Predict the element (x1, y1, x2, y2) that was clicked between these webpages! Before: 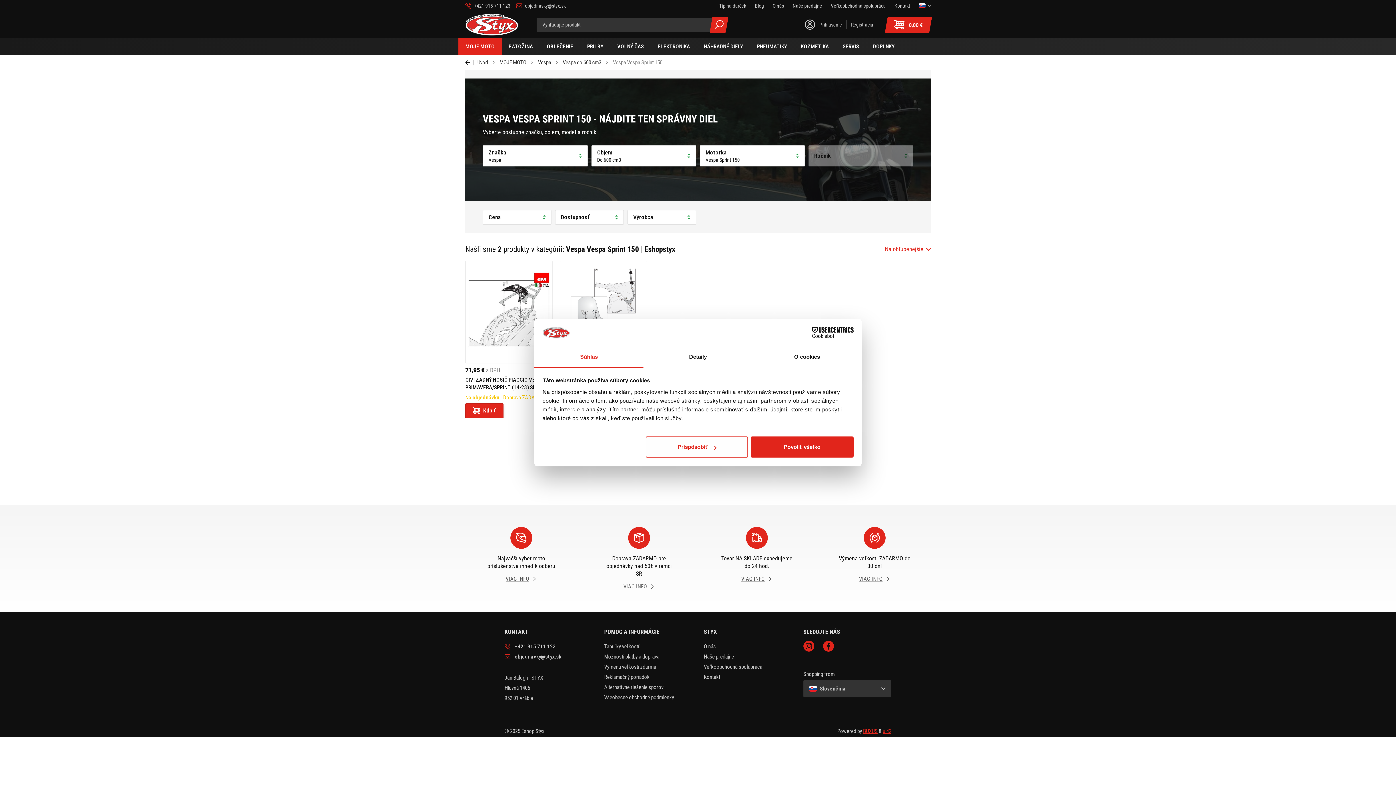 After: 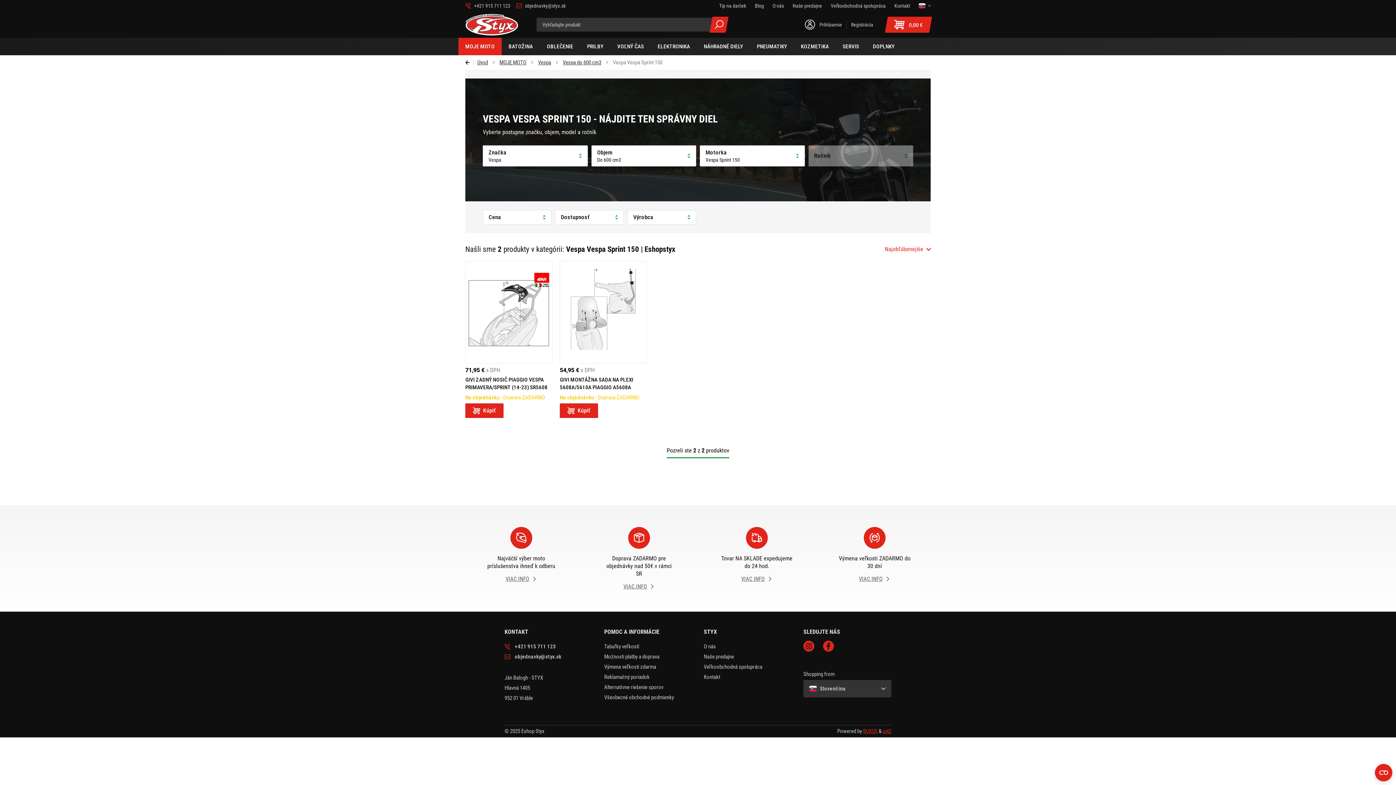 Action: bbox: (751, 436, 853, 457) label: Povoliť všetko